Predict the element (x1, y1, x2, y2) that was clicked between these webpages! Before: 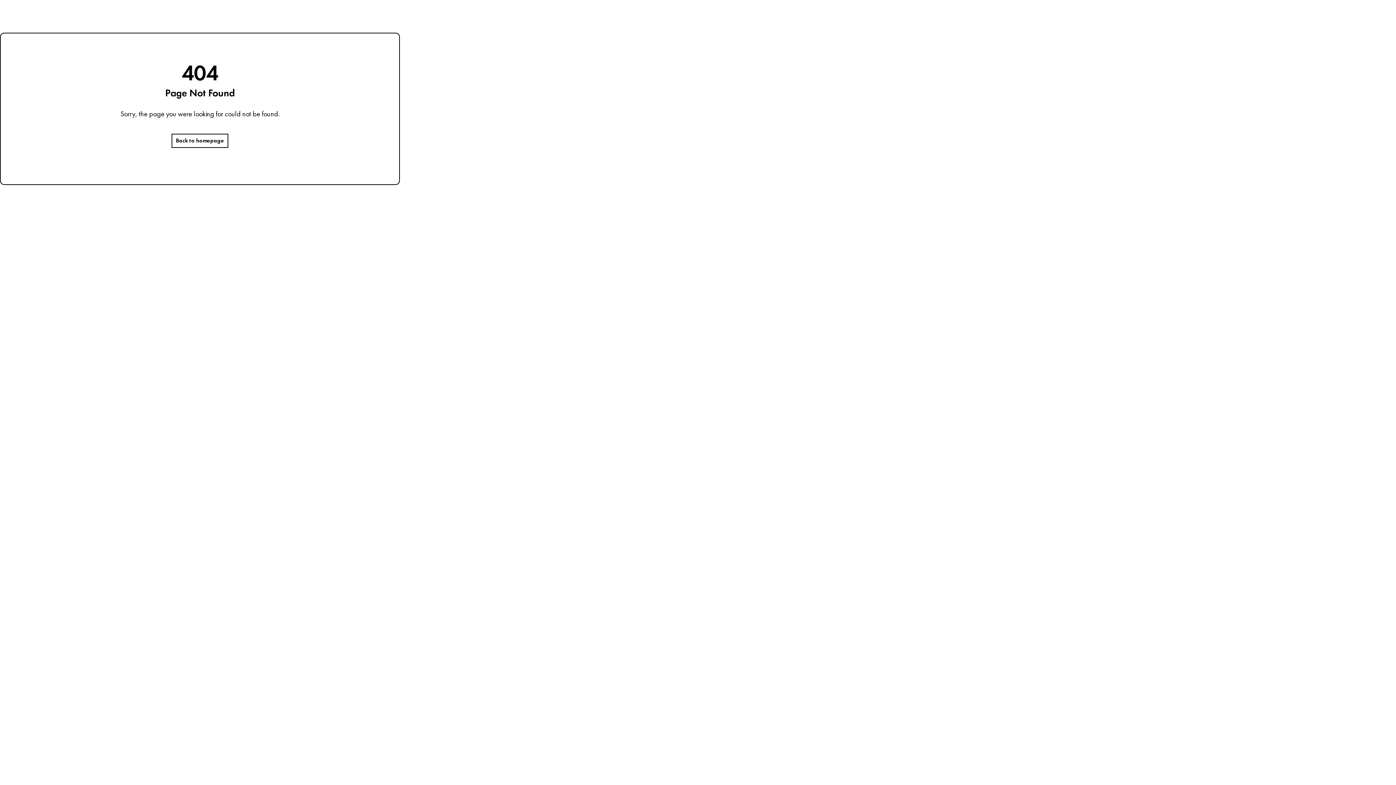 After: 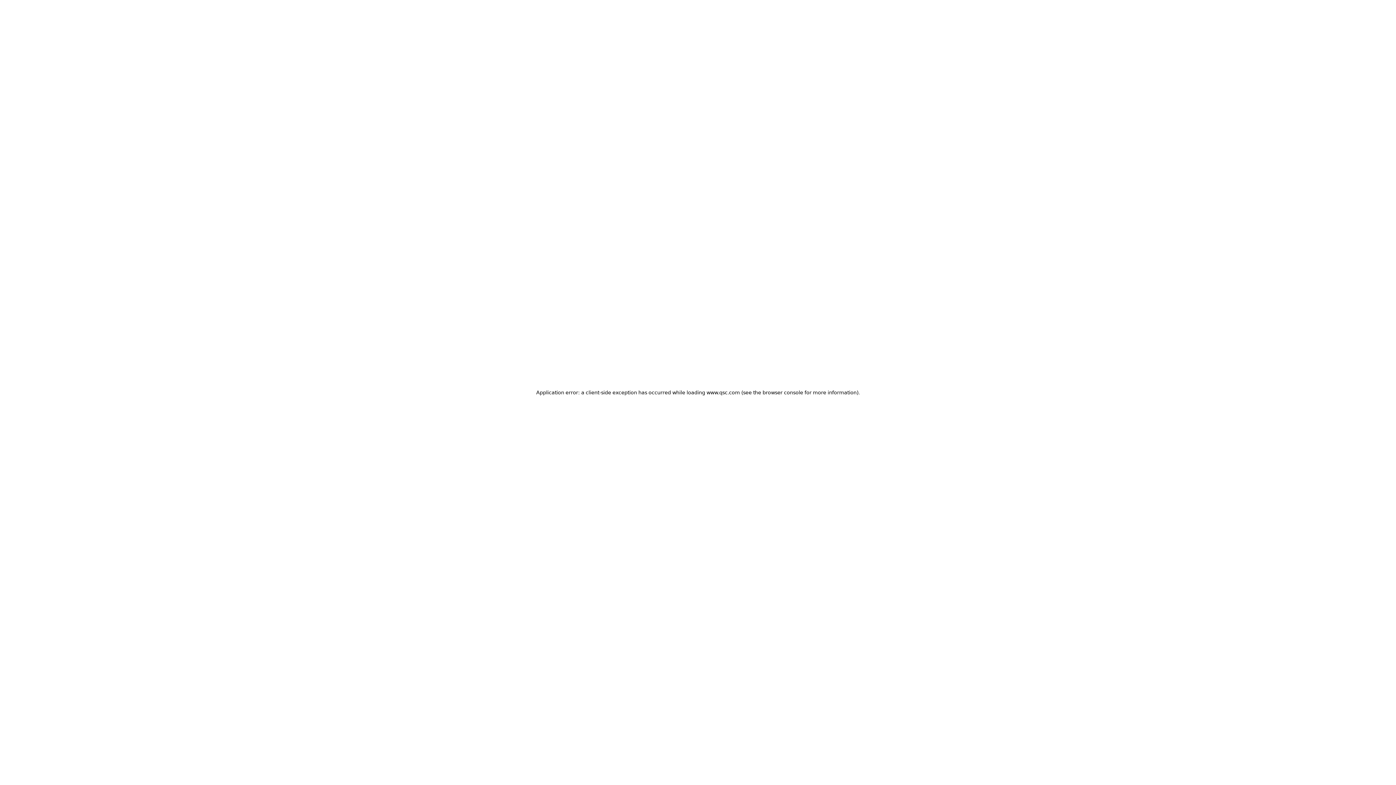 Action: bbox: (171, 133, 228, 148) label: Back to homepage